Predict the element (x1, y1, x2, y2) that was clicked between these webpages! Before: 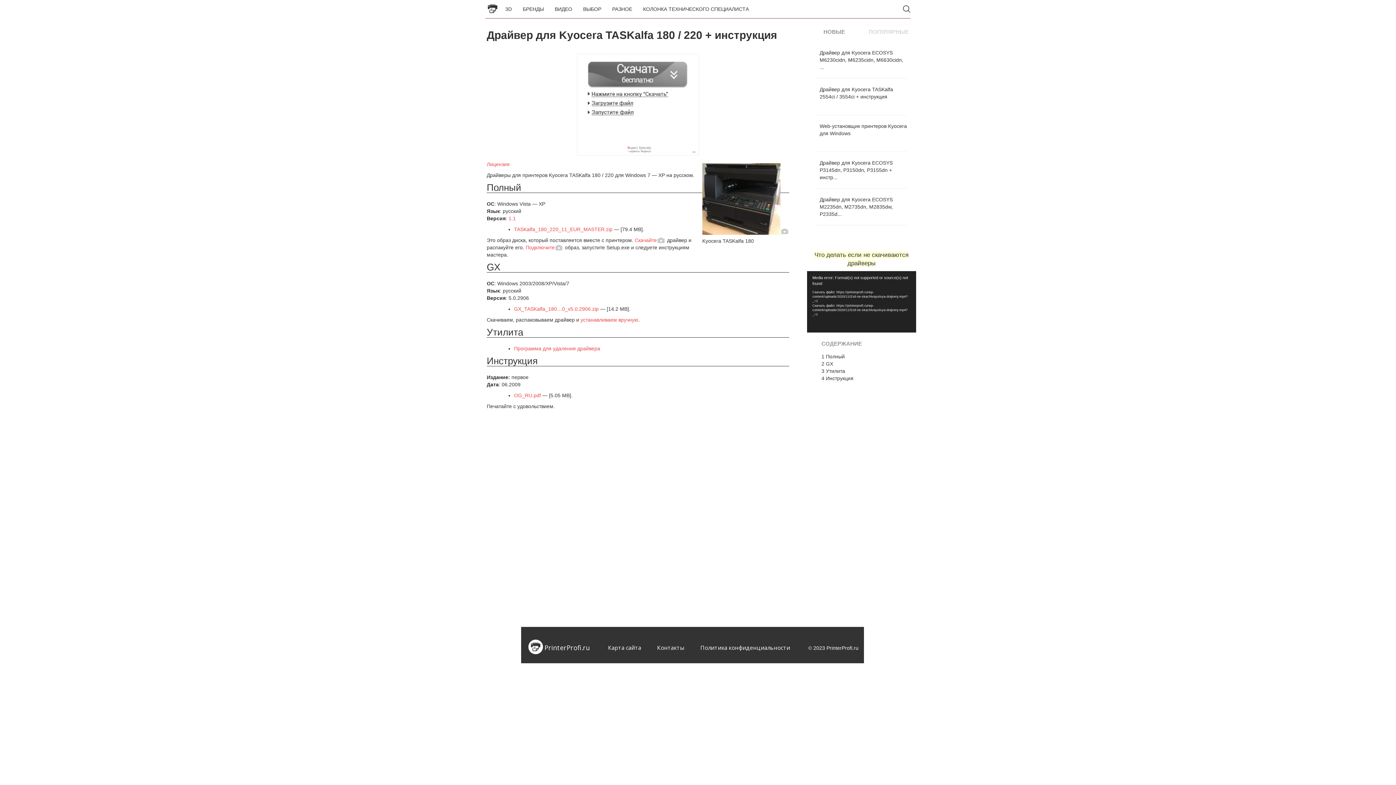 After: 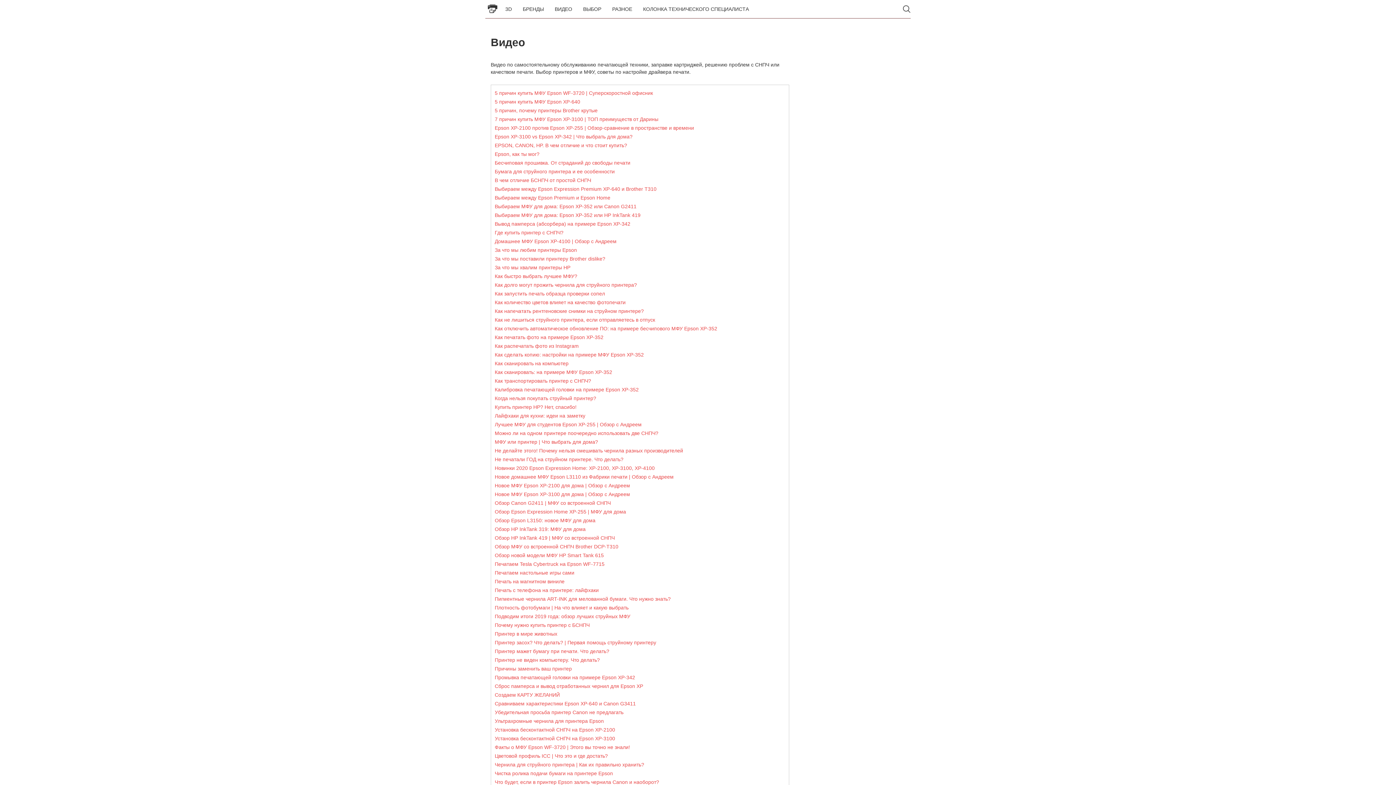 Action: label: ВИДЕО bbox: (549, 0, 577, 18)